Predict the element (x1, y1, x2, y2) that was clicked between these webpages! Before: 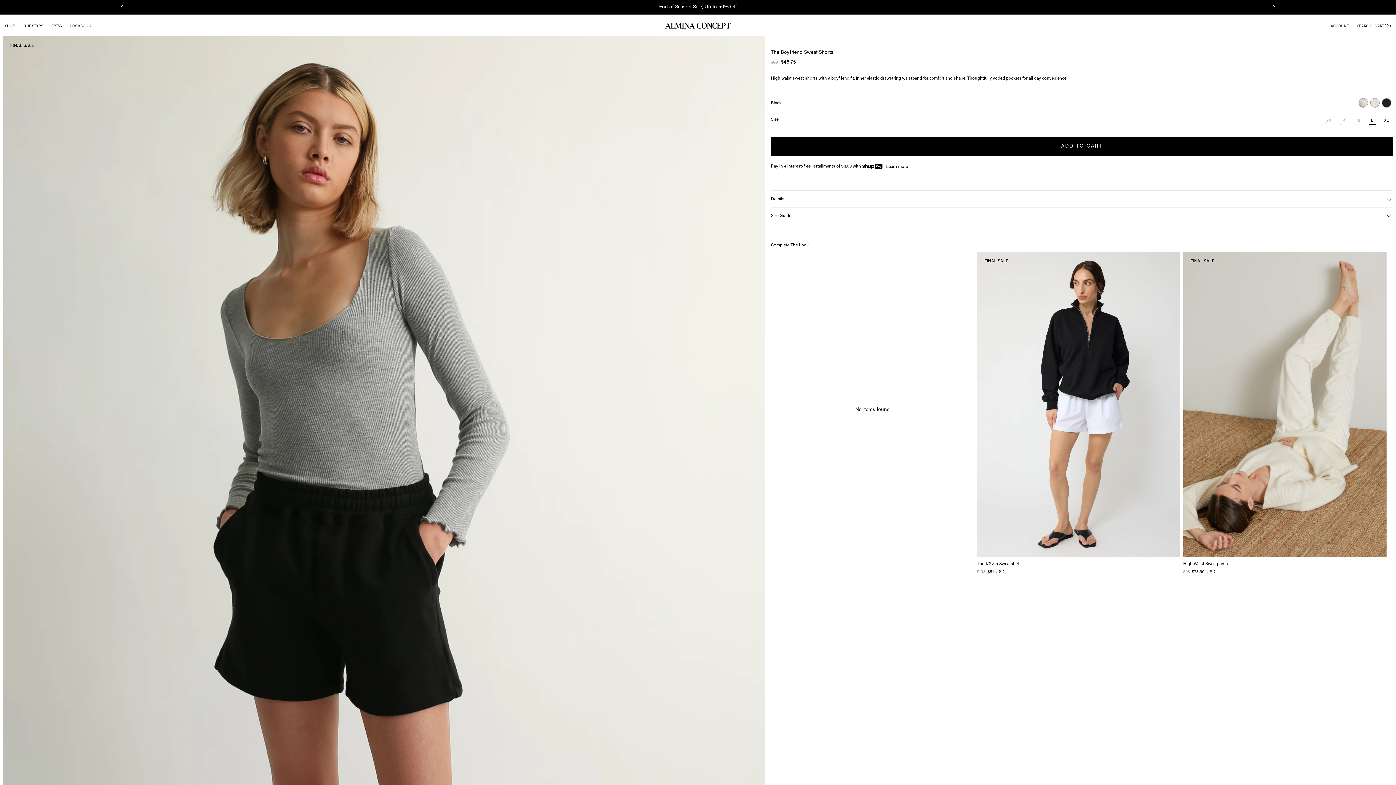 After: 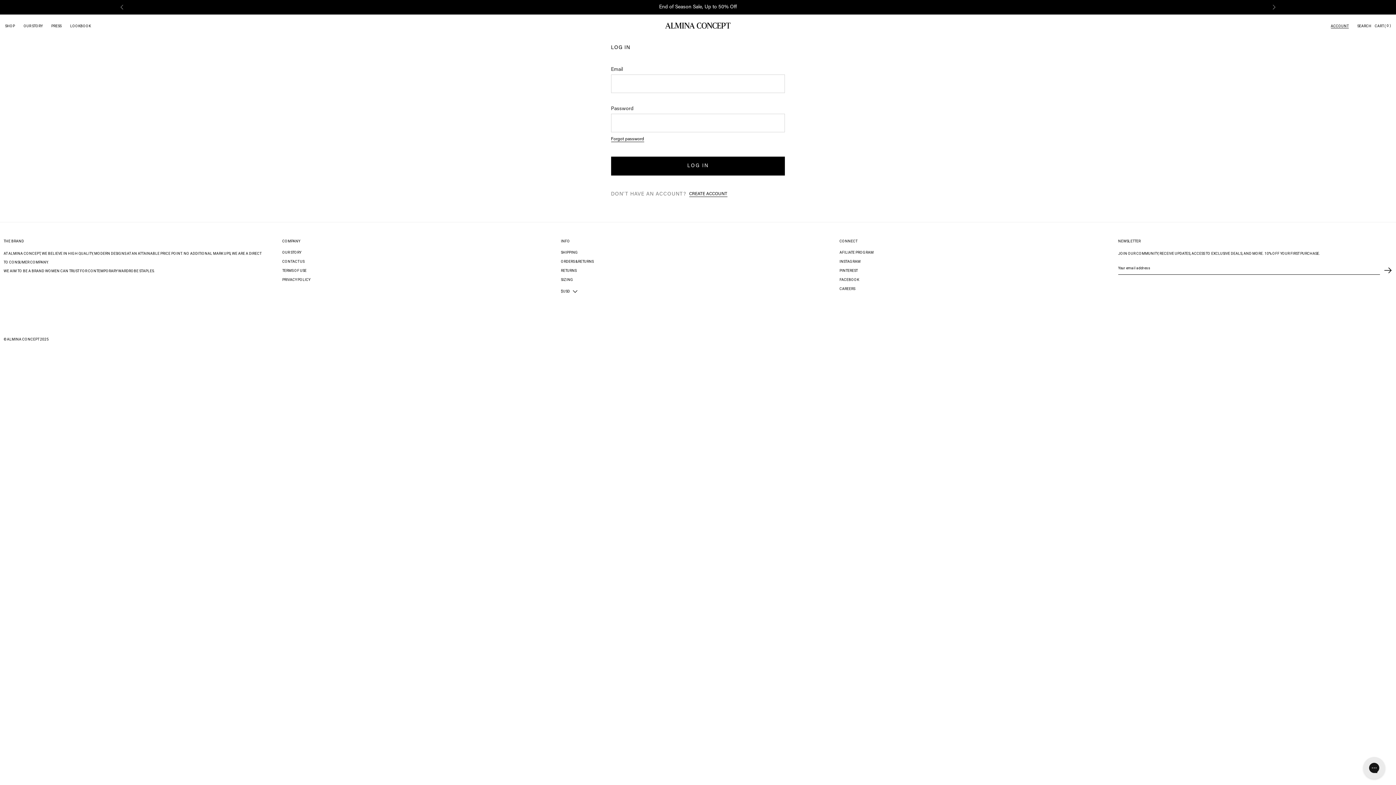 Action: bbox: (1331, 24, 1348, 28) label: ACCOUNT